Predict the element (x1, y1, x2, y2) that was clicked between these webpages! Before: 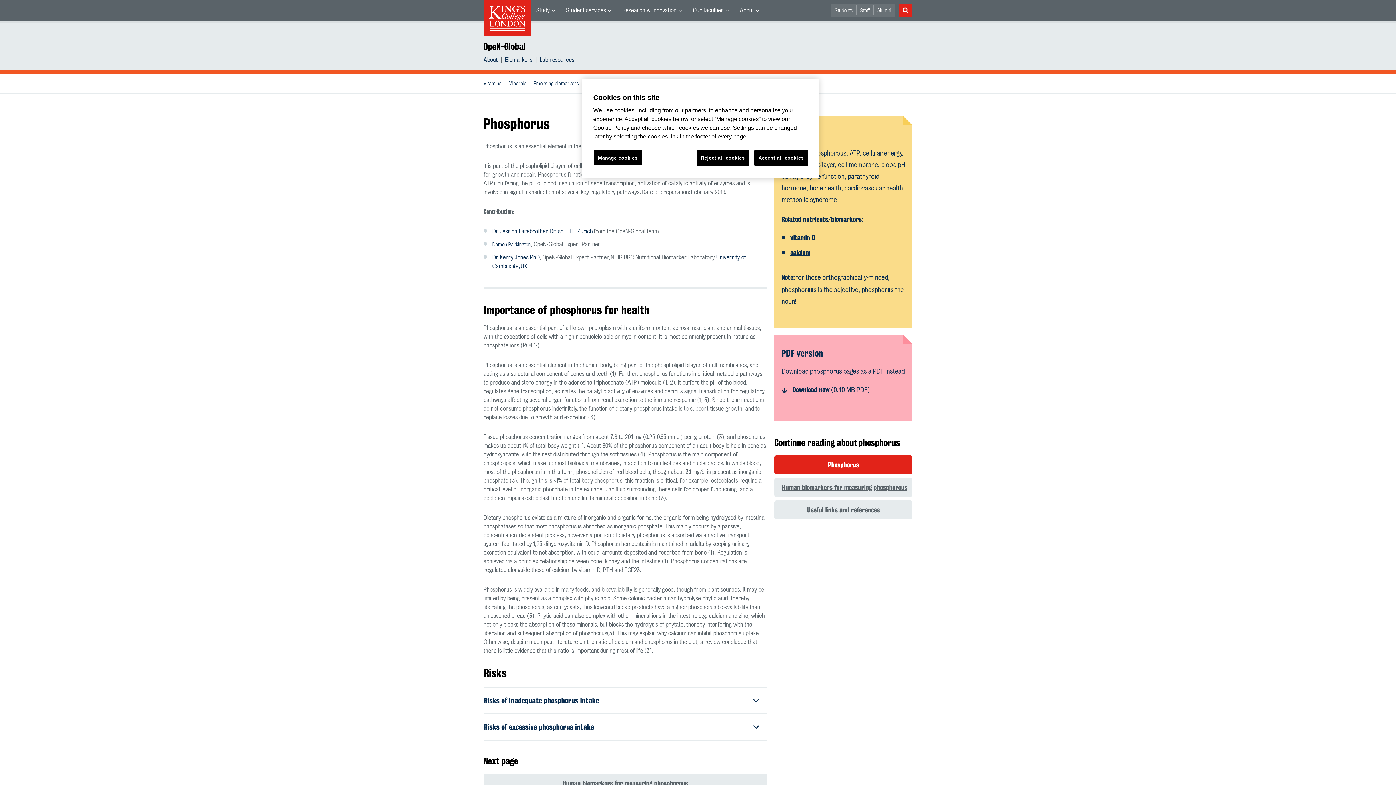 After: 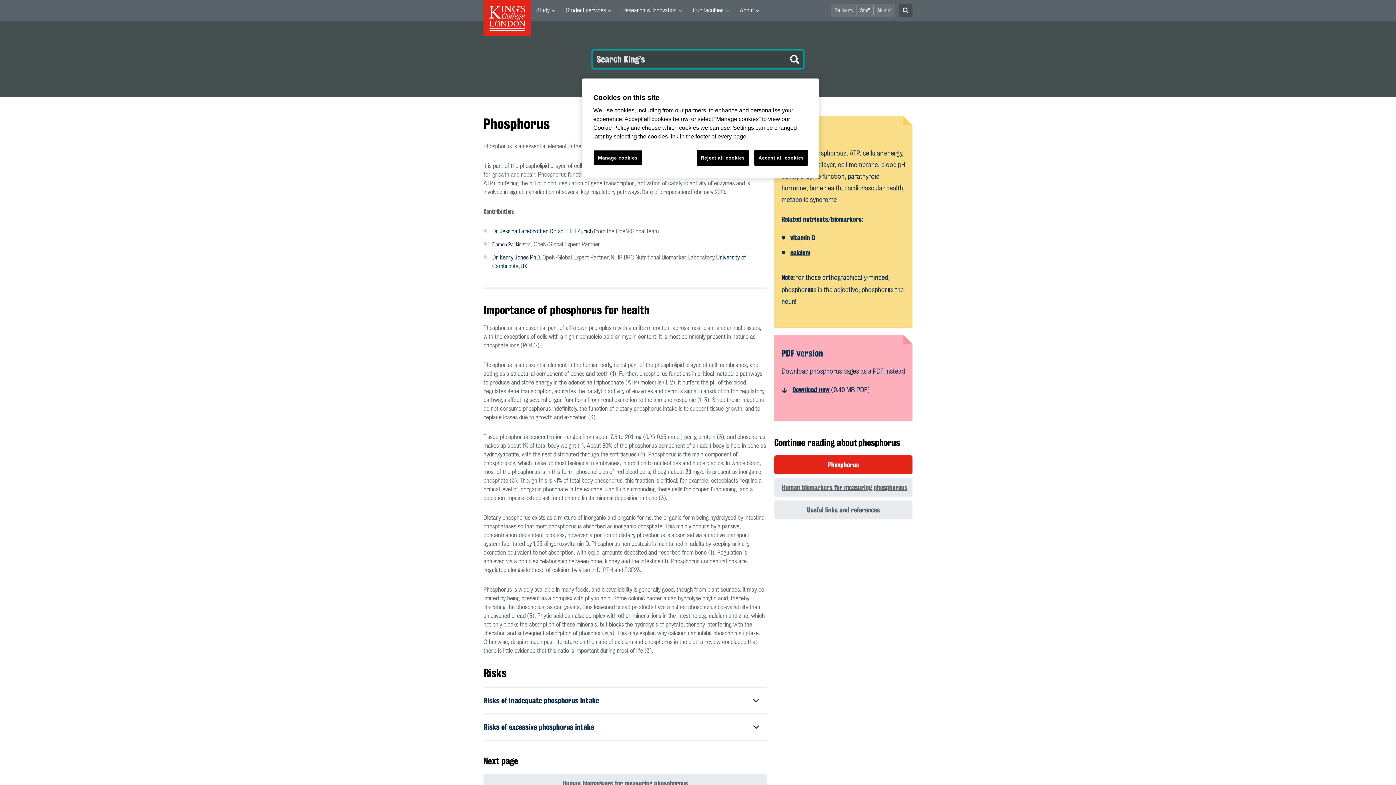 Action: label: Search bbox: (898, 3, 912, 17)